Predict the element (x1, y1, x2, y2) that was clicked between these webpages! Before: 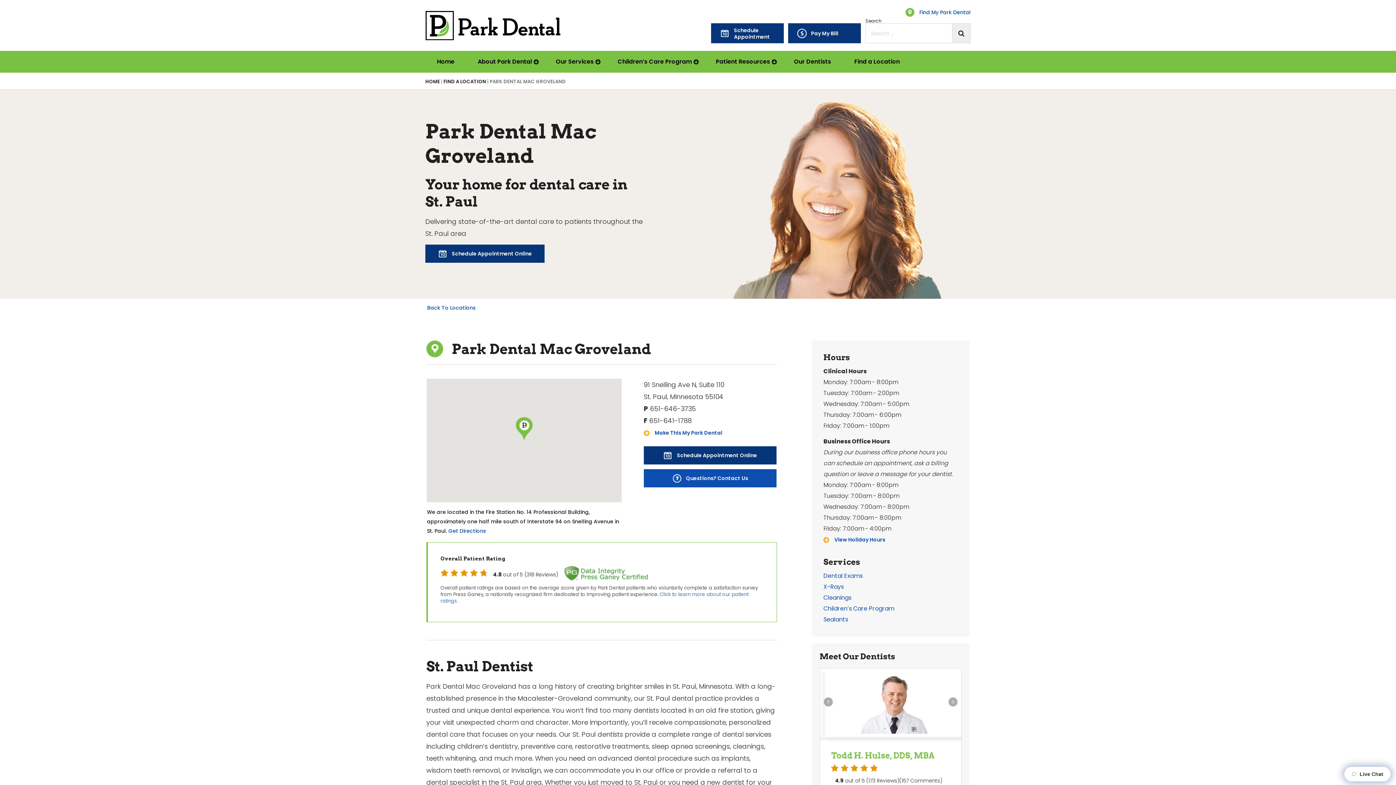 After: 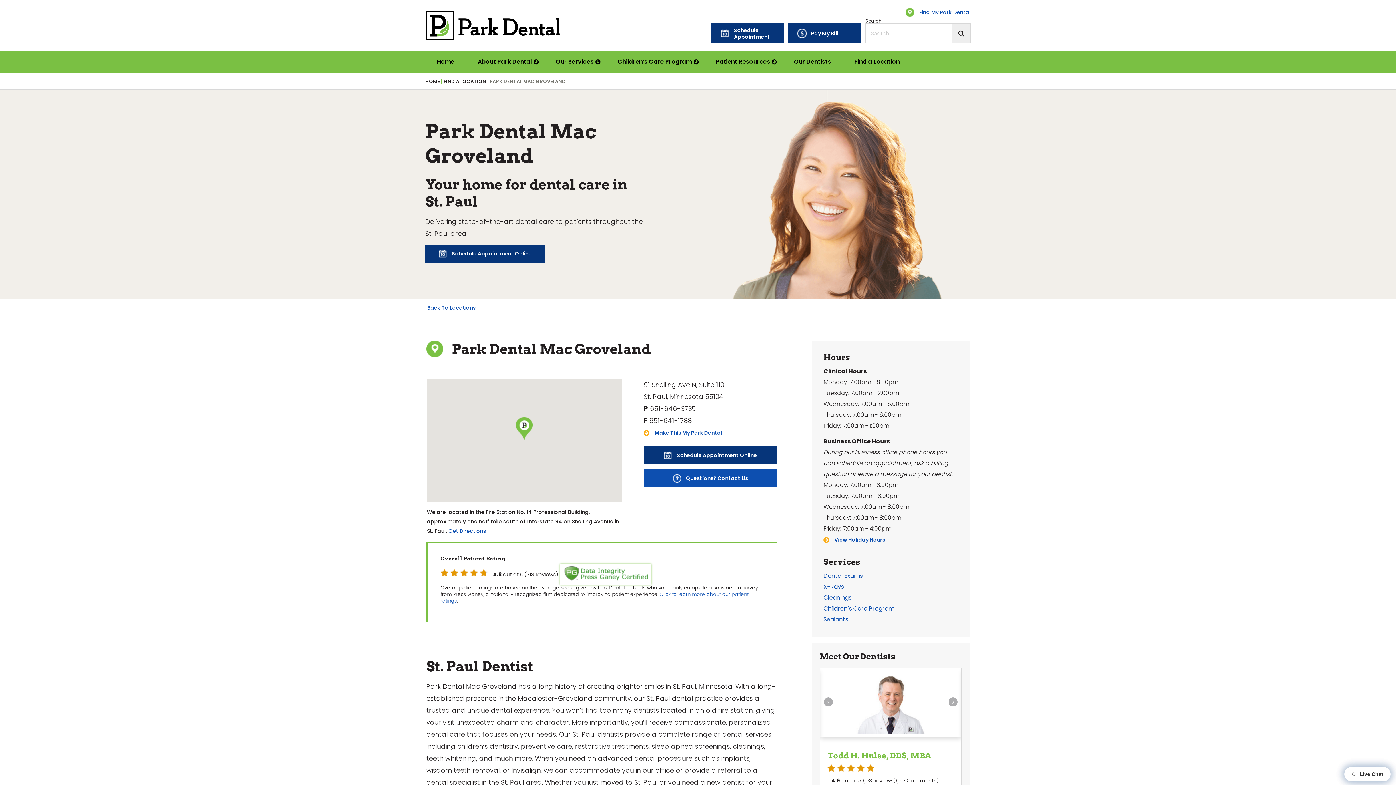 Action: bbox: (560, 564, 651, 585)